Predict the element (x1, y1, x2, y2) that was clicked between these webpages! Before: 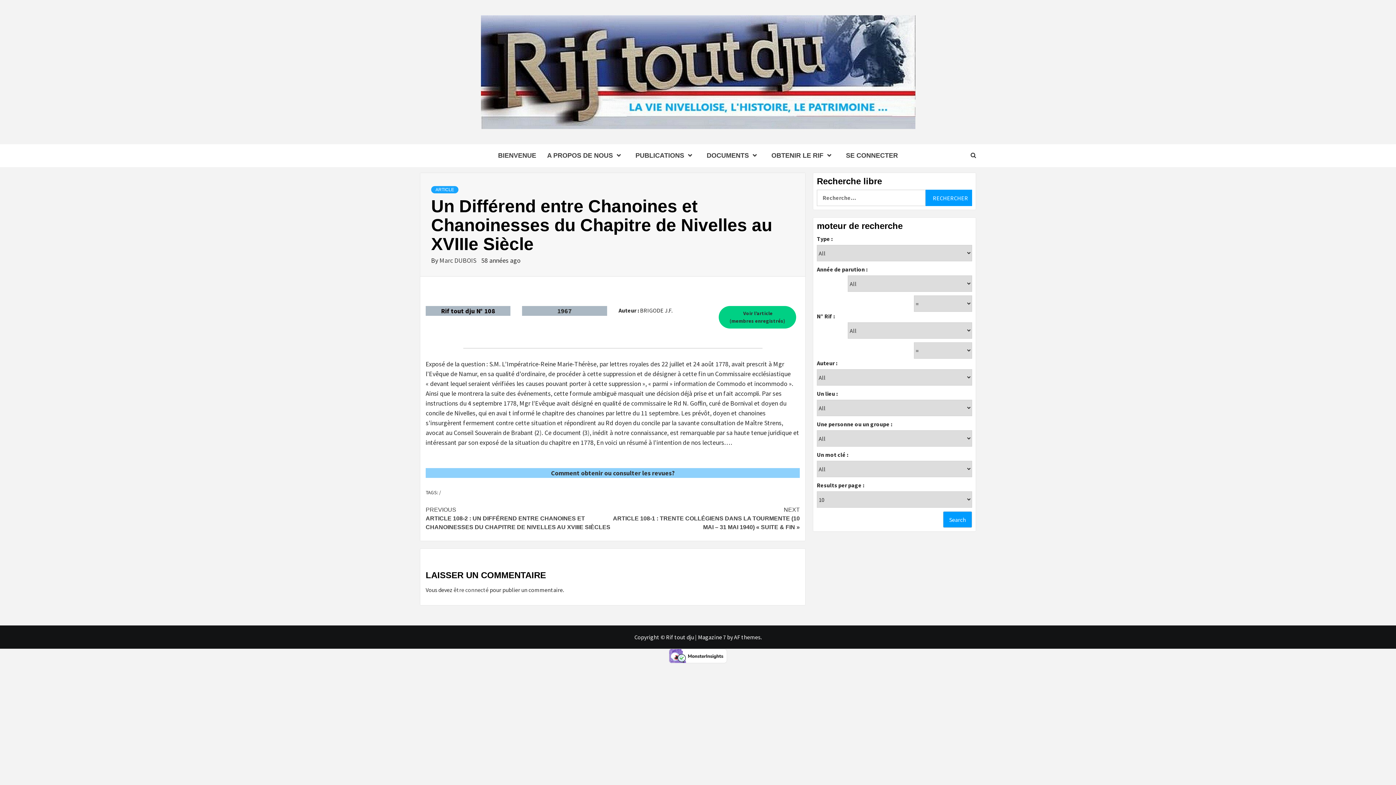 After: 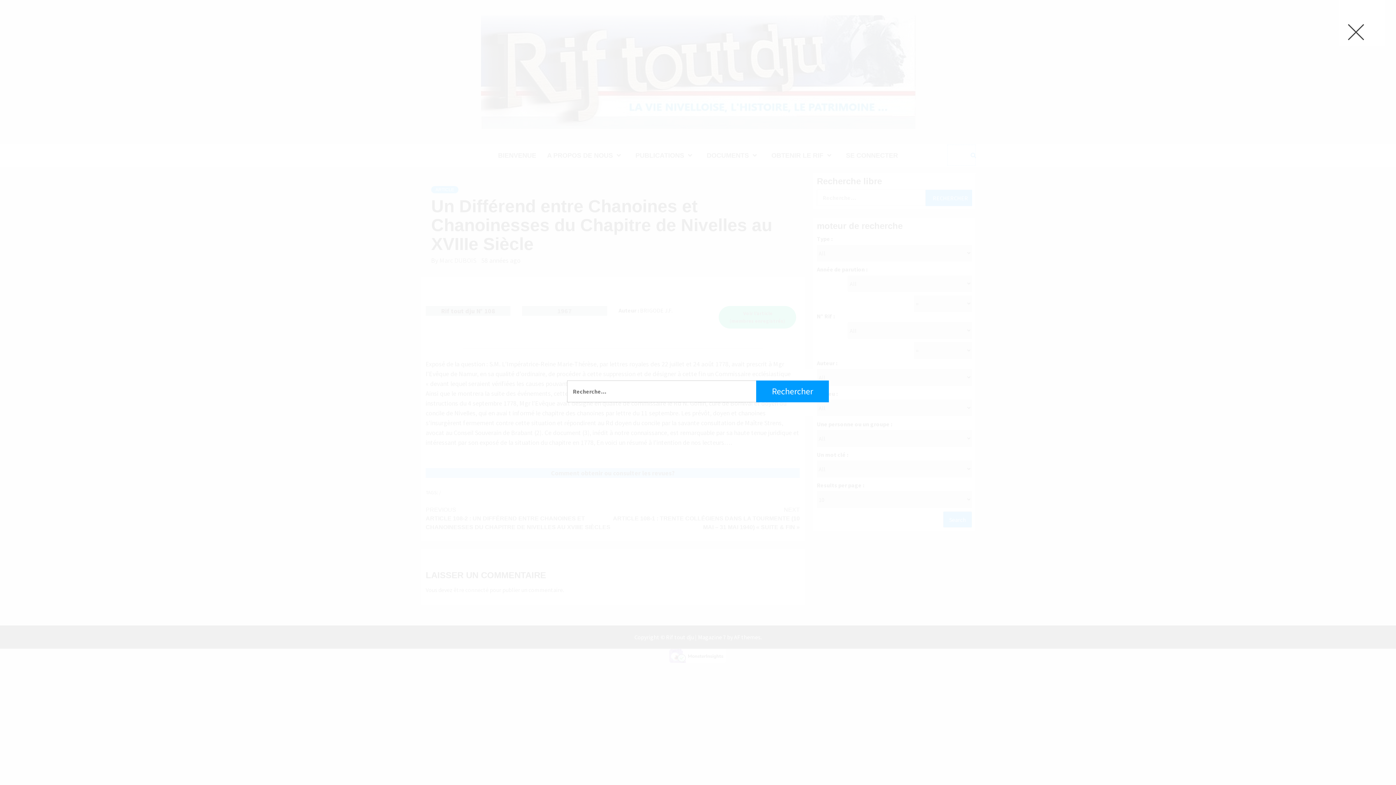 Action: bbox: (947, 144, 976, 166)